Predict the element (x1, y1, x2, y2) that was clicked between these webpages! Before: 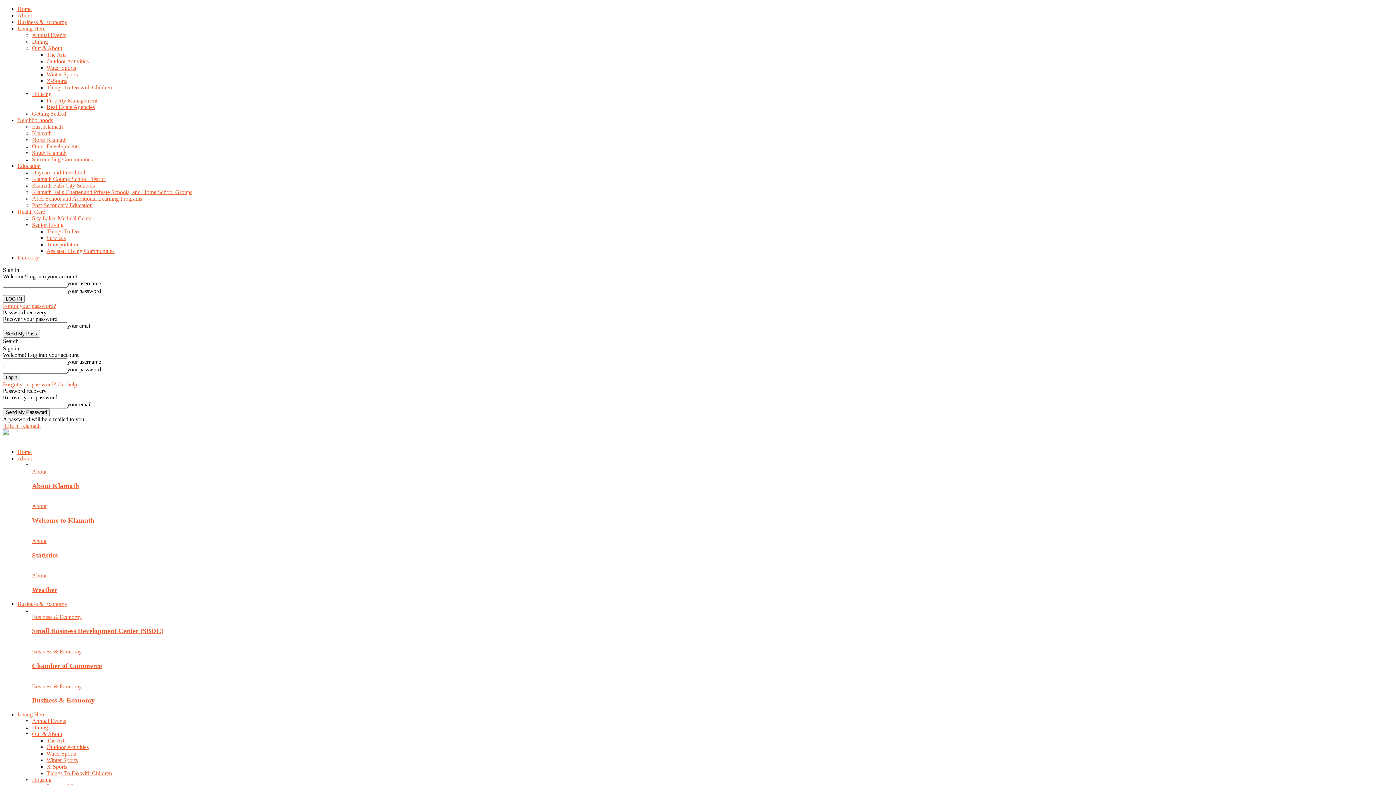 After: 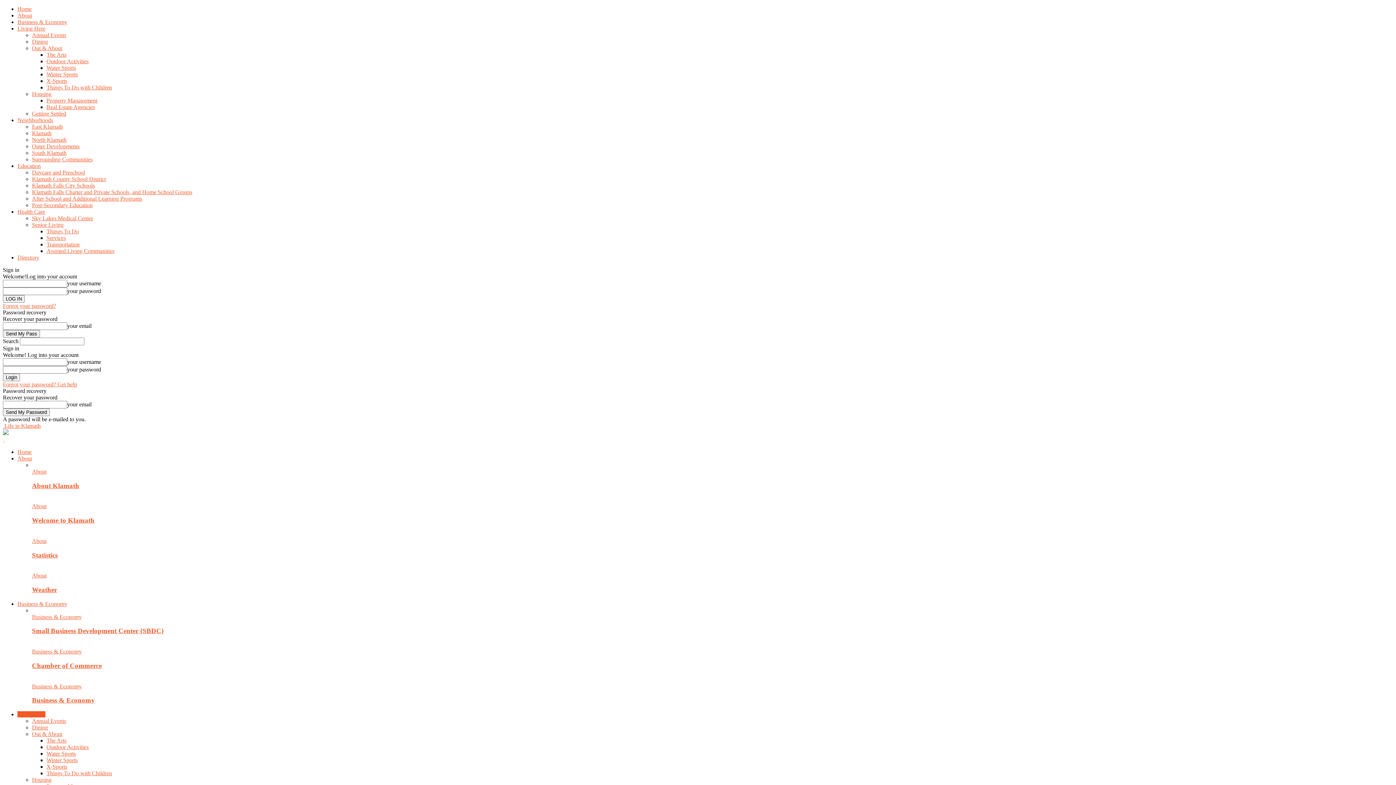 Action: bbox: (32, 45, 62, 51) label: Out & About